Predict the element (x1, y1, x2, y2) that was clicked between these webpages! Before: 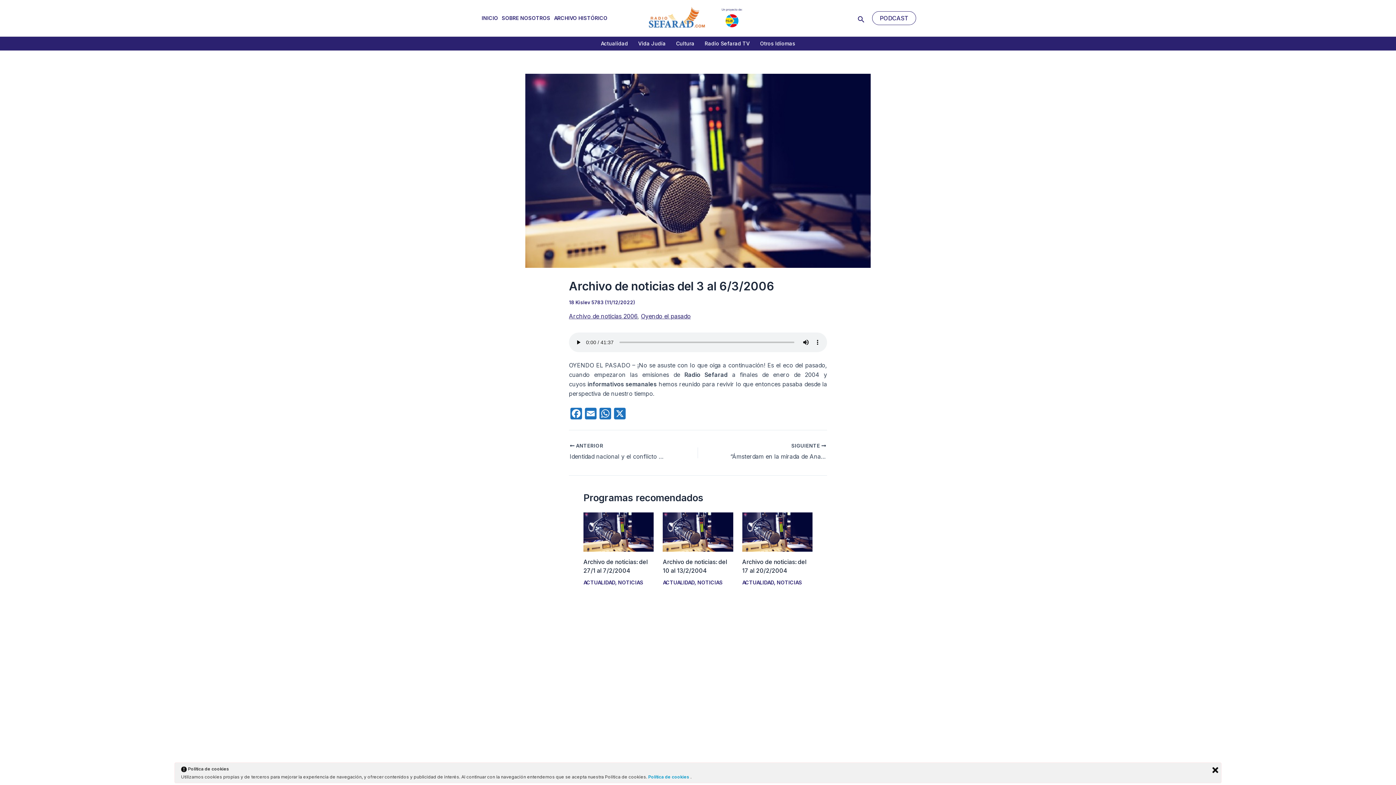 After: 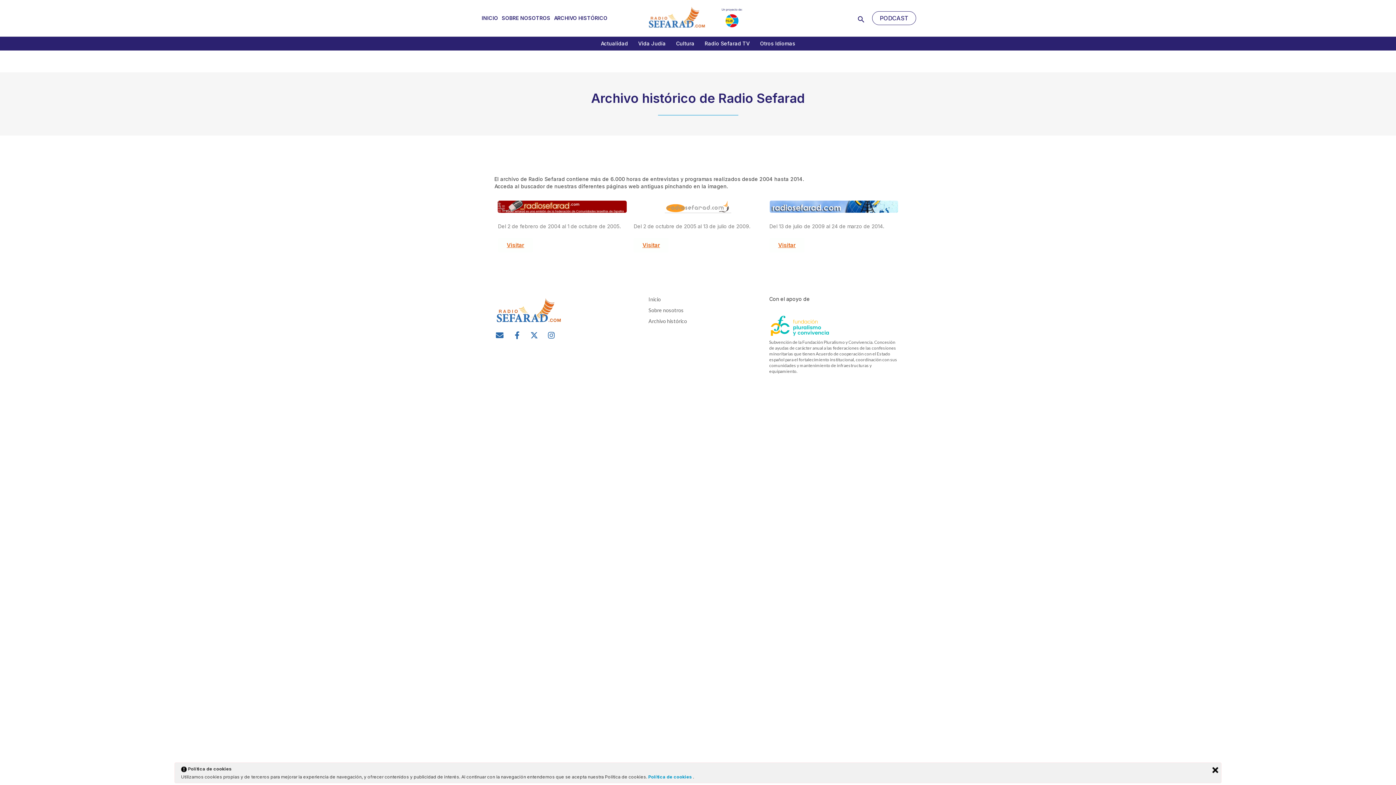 Action: label: ARCHIVO HISTÓRICO bbox: (552, 7, 609, 29)